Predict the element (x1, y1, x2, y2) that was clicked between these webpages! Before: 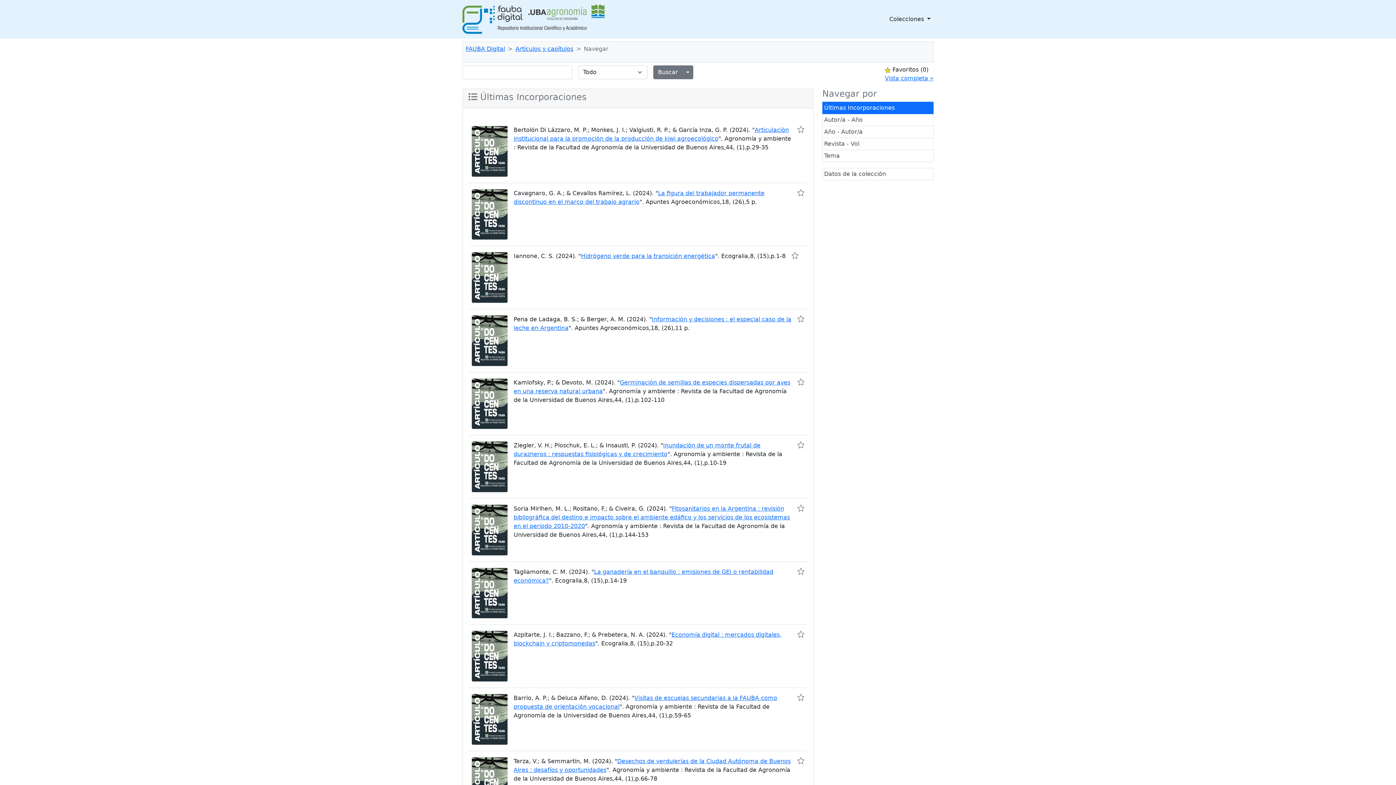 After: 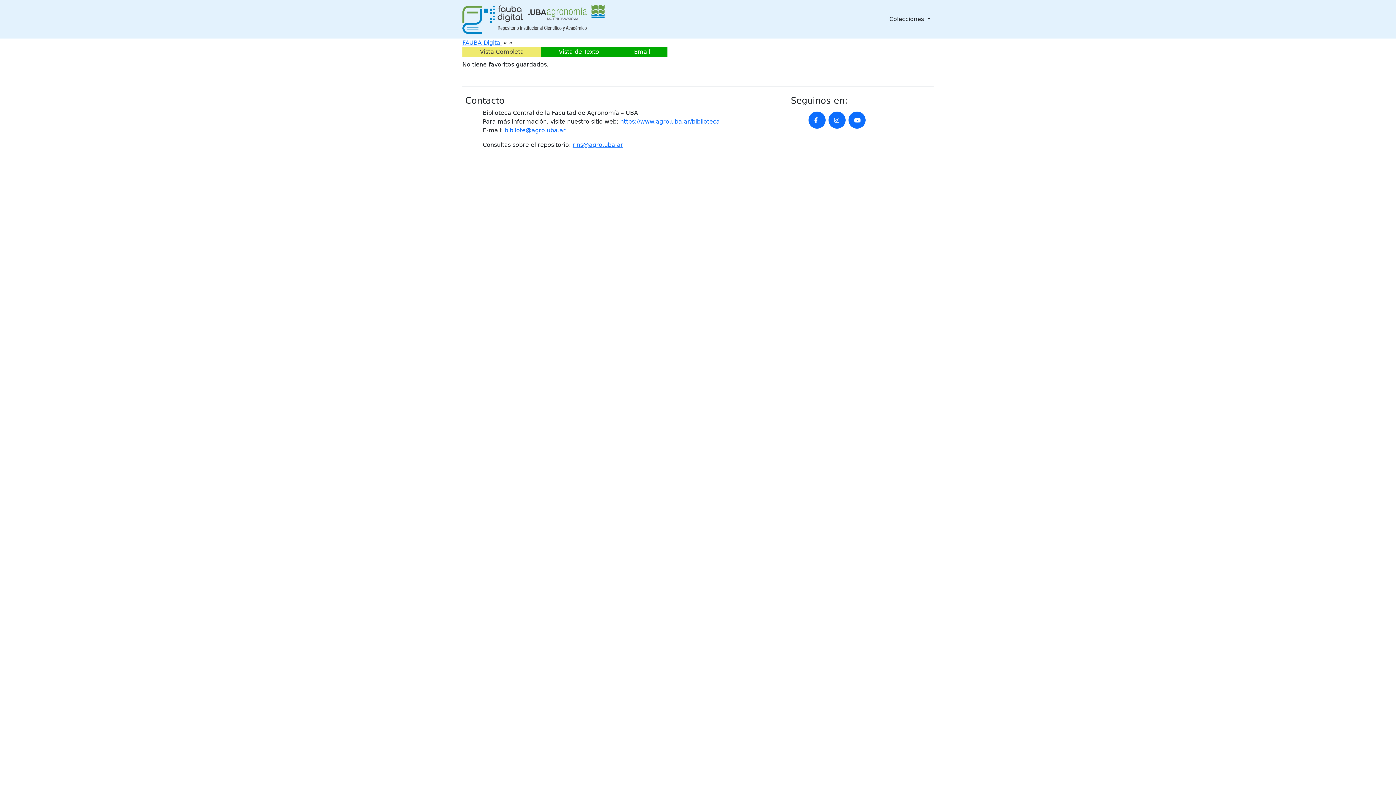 Action: bbox: (885, 74, 933, 82) label: Vista completa »